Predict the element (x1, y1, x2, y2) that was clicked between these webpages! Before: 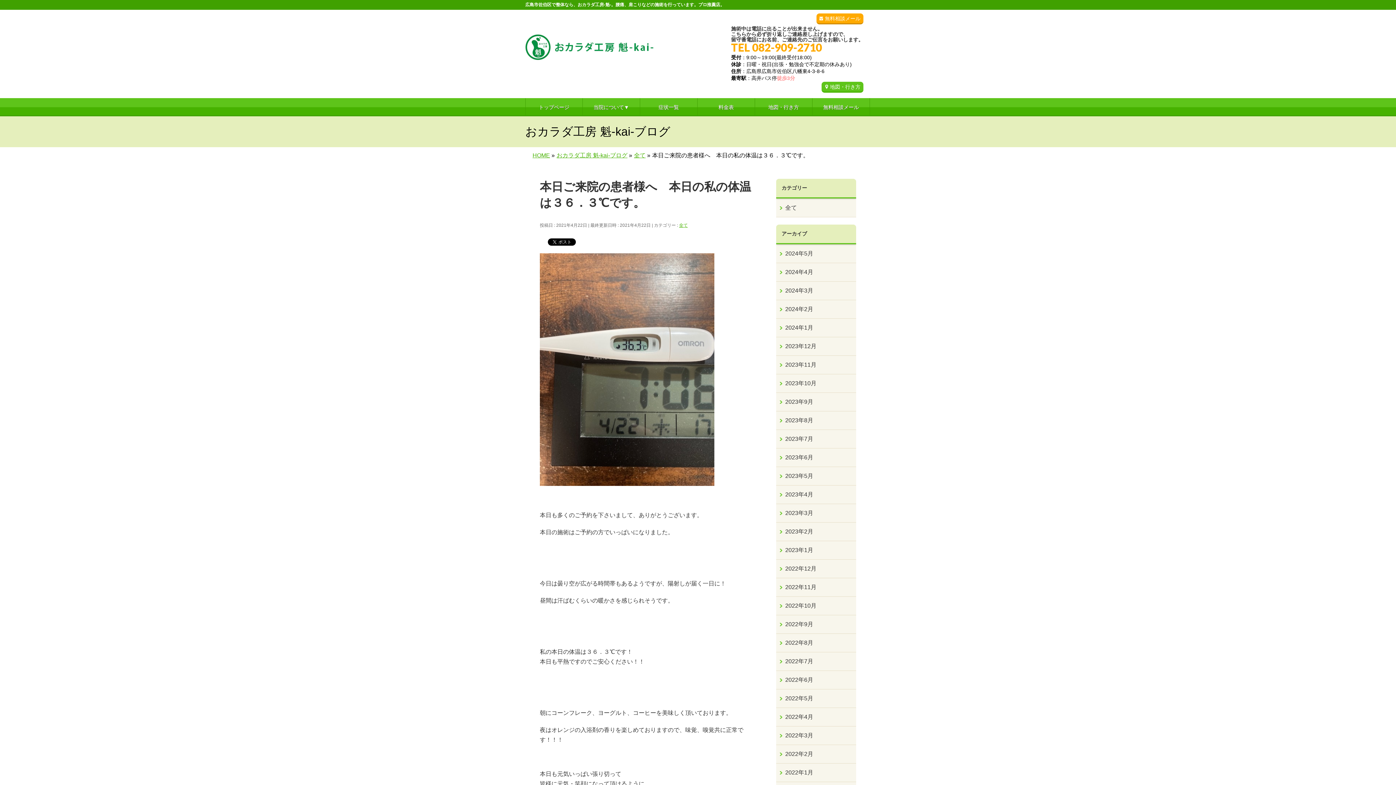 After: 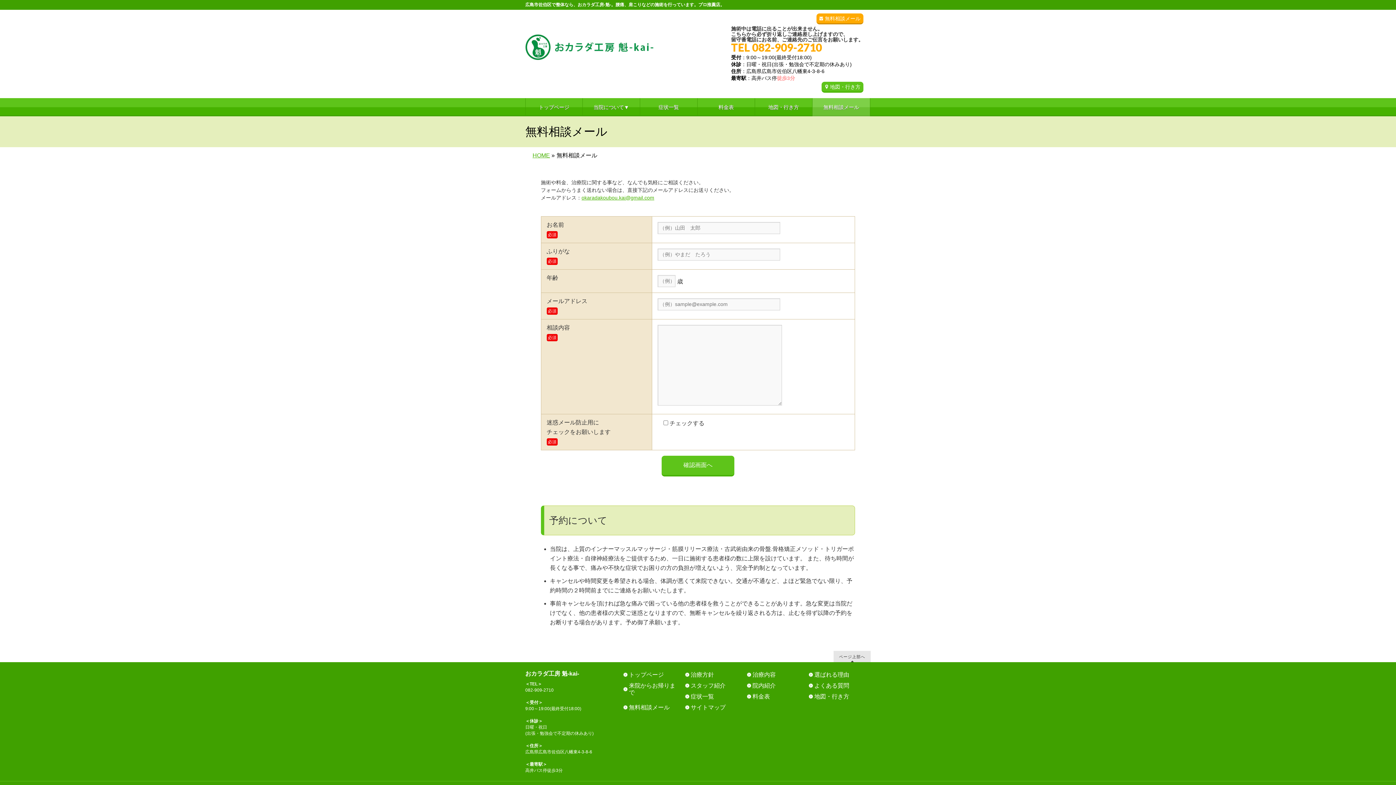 Action: bbox: (816, 13, 863, 24) label: 無料相談メール